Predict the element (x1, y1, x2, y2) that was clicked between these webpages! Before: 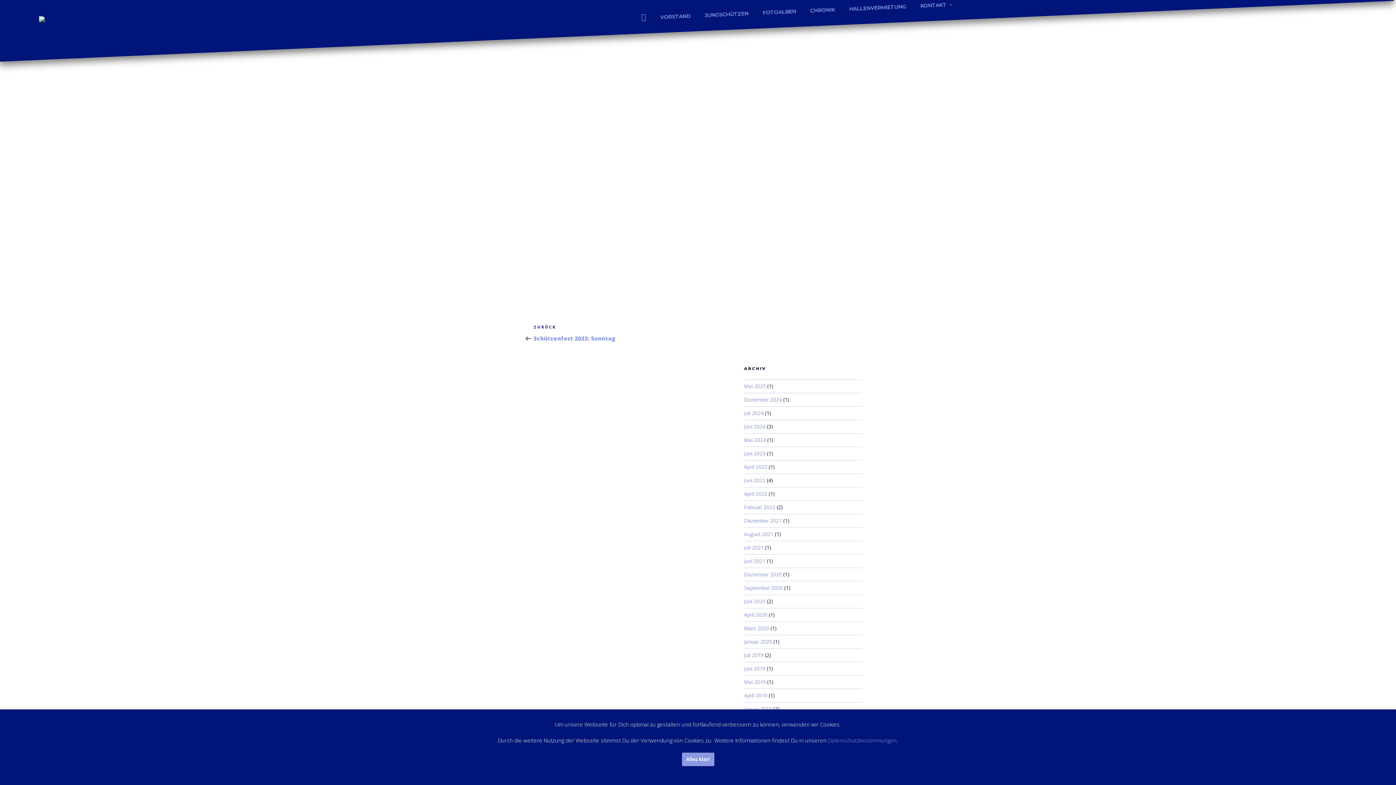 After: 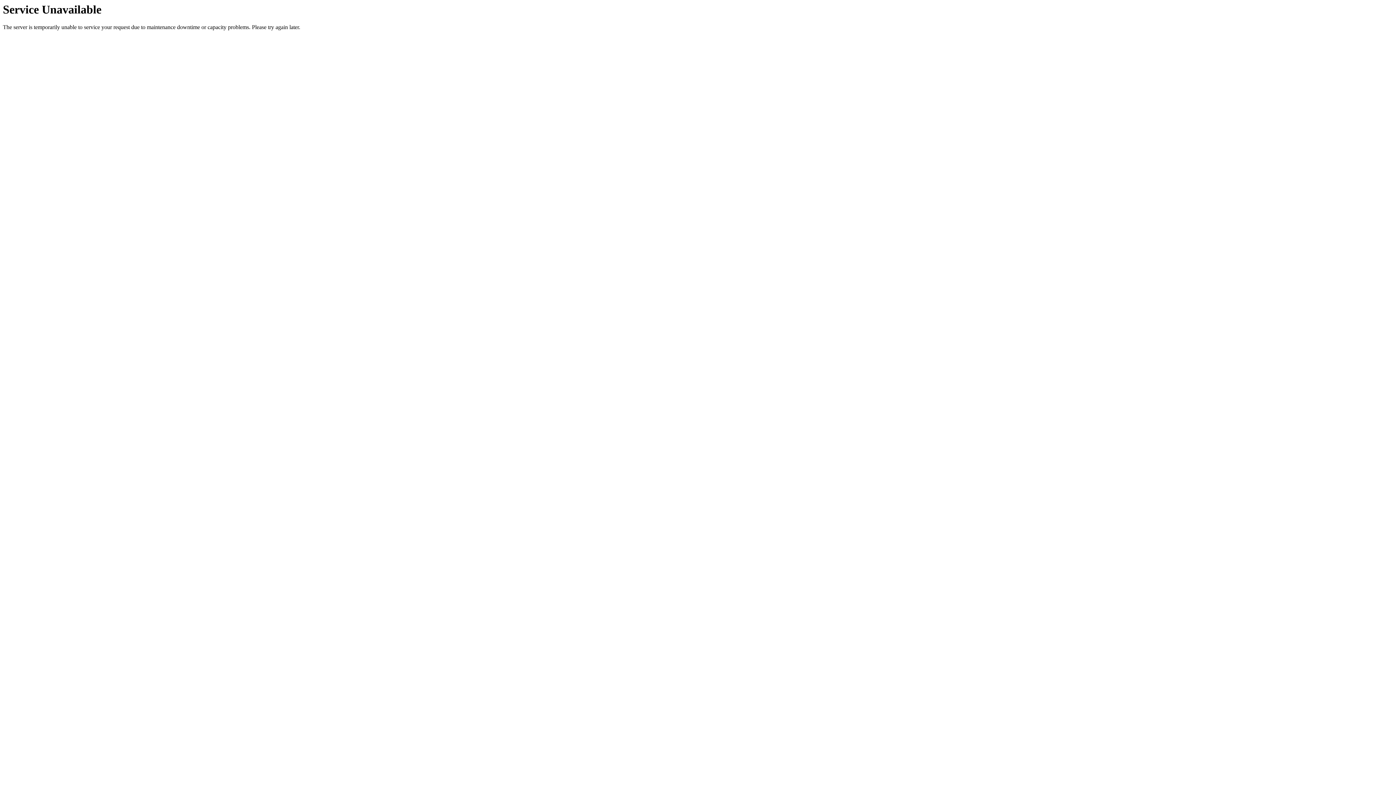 Action: label: Juni 2022 bbox: (744, 477, 765, 484)